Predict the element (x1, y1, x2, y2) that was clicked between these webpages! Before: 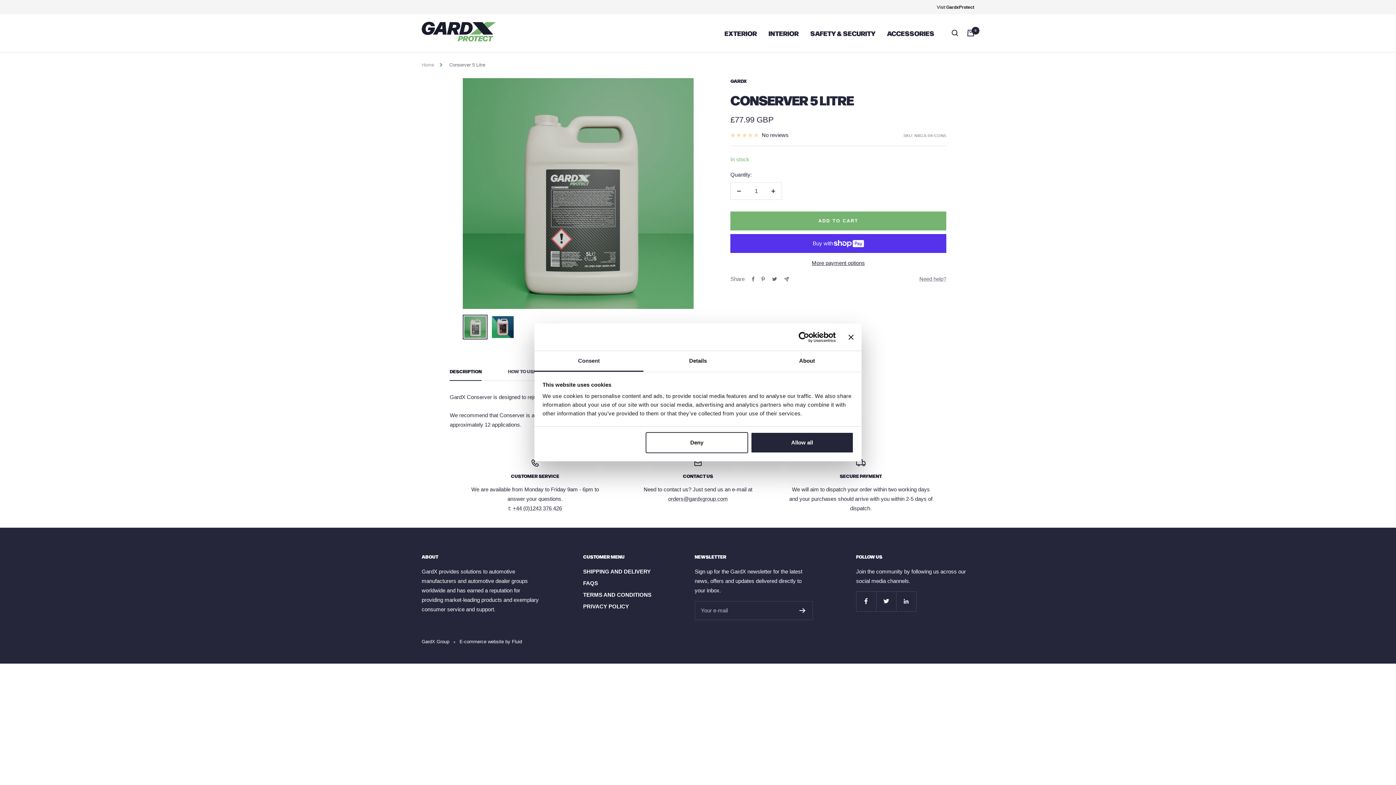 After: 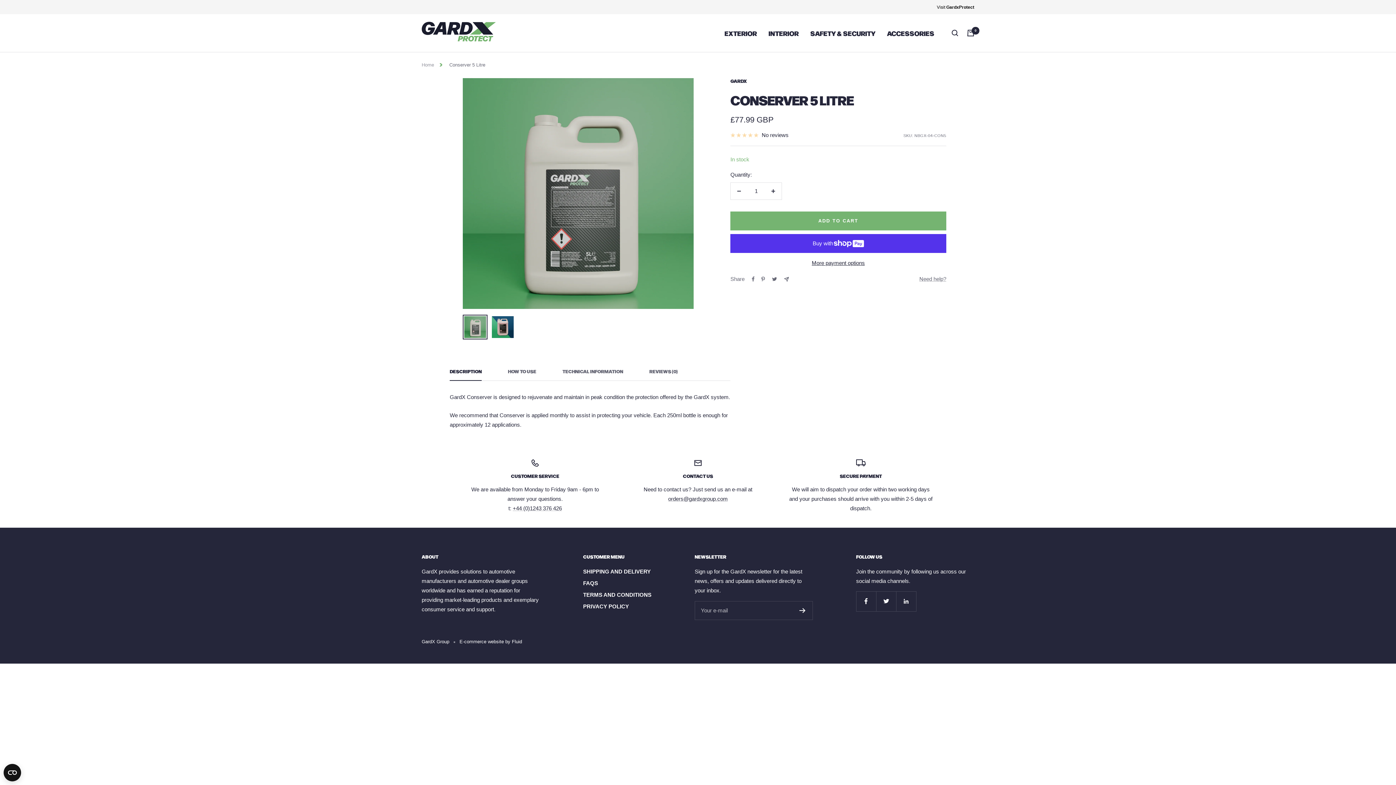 Action: bbox: (751, 432, 853, 453) label: Allow all